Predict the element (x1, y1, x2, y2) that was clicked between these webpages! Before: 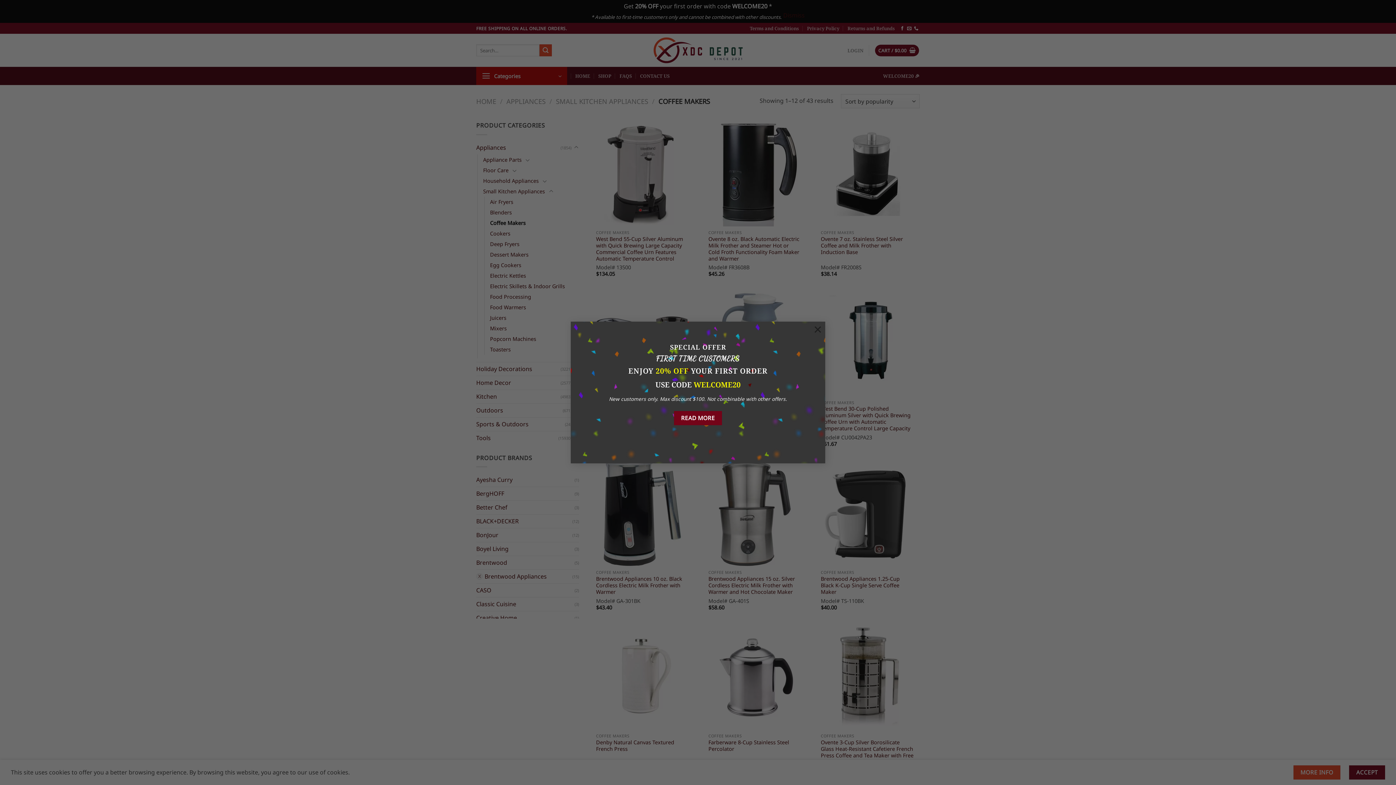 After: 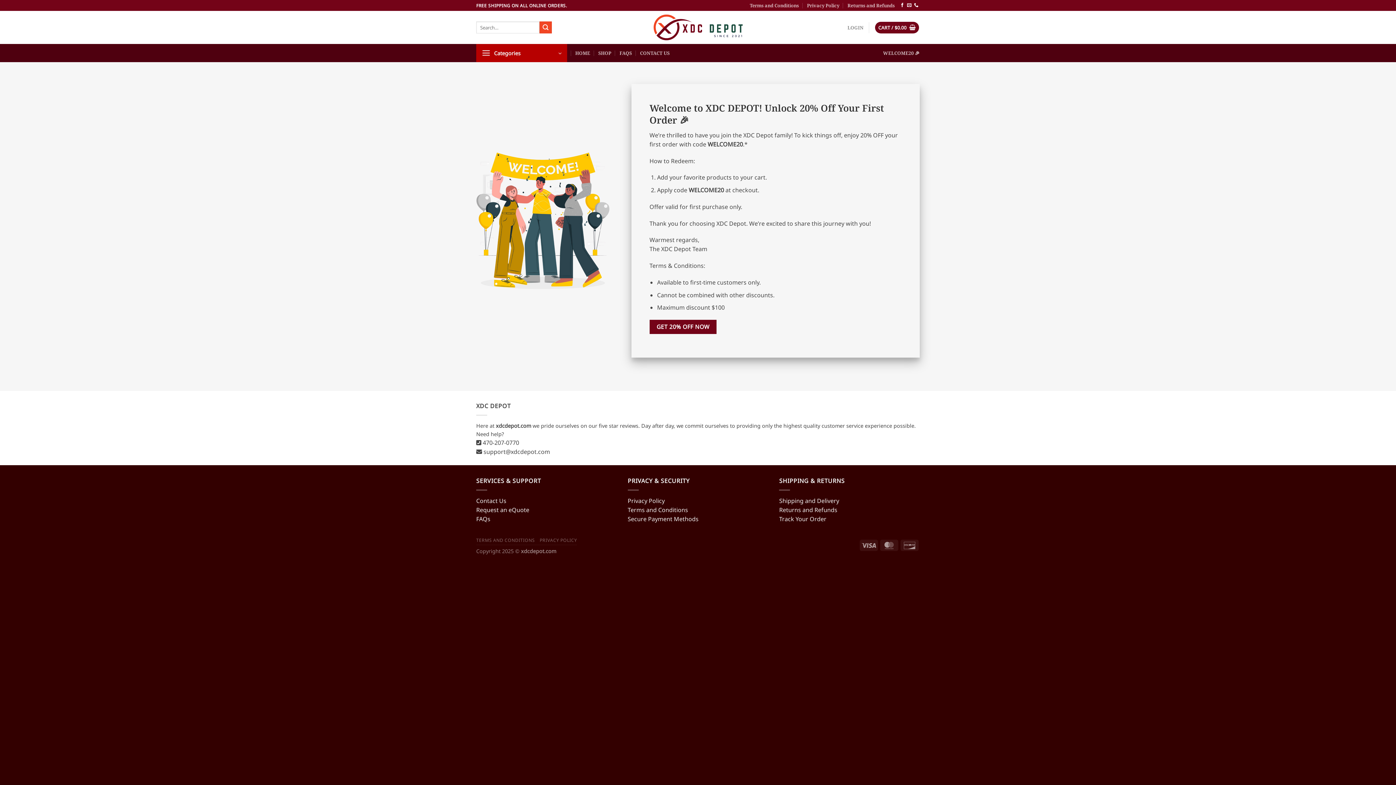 Action: label: READ MORE bbox: (674, 400, 722, 414)